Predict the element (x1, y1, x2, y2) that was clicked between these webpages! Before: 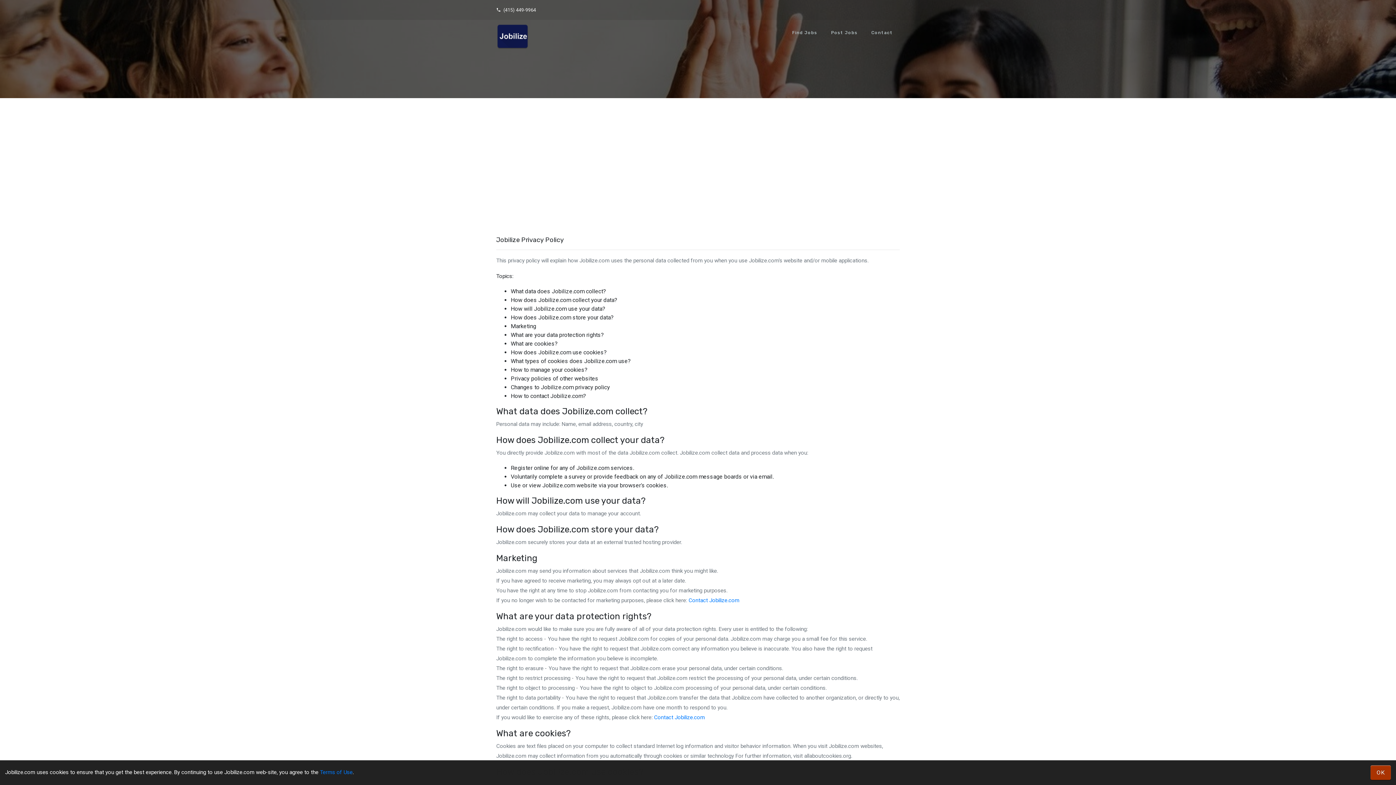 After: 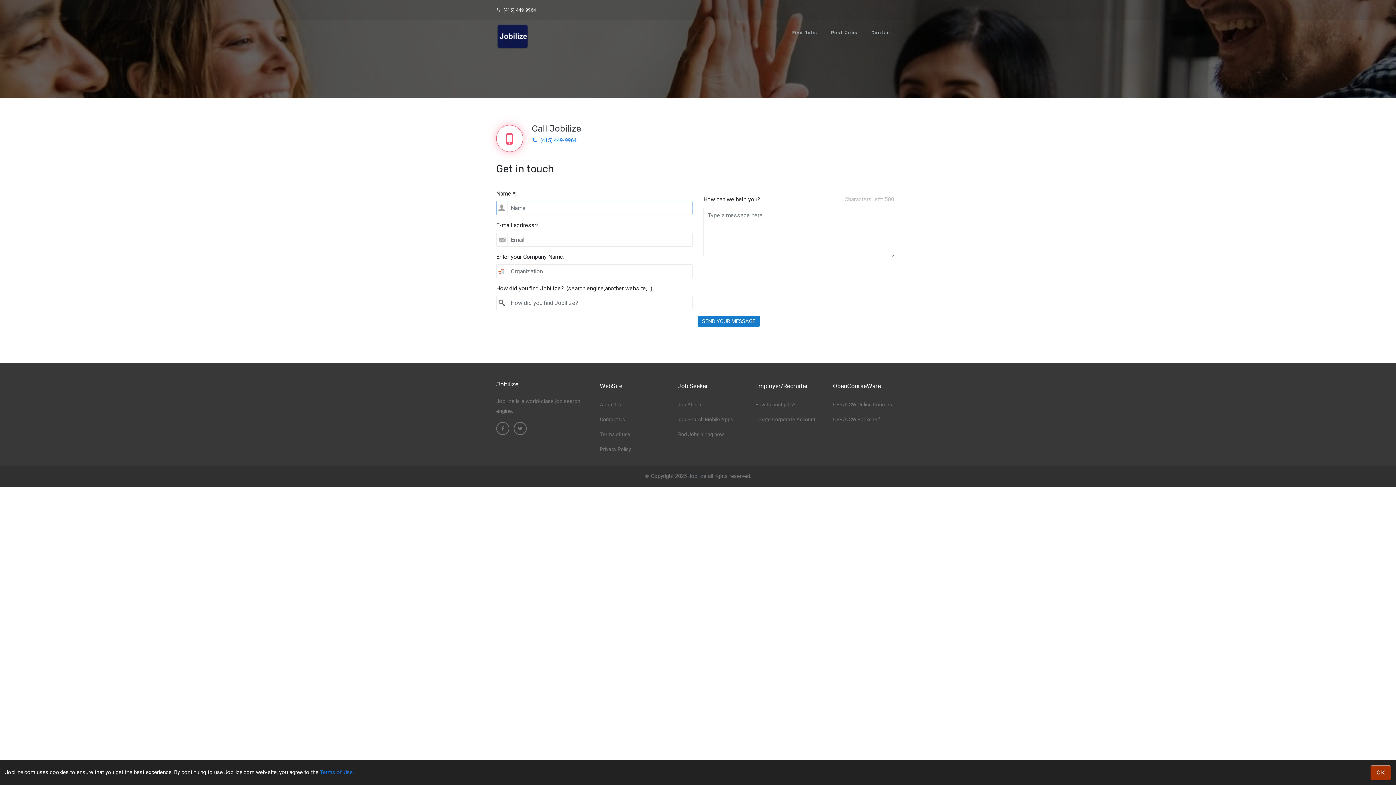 Action: label: Contact Jobilize.com bbox: (688, 597, 739, 604)